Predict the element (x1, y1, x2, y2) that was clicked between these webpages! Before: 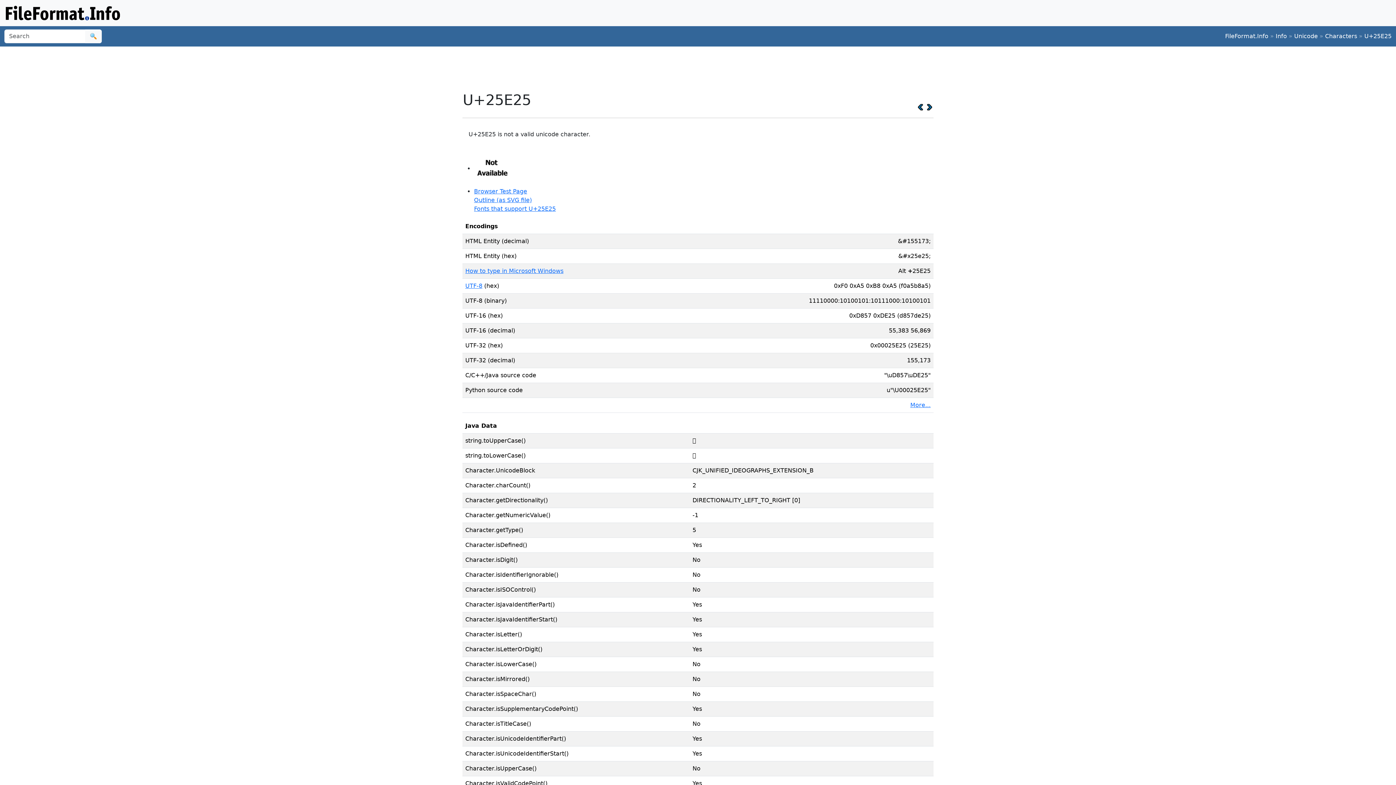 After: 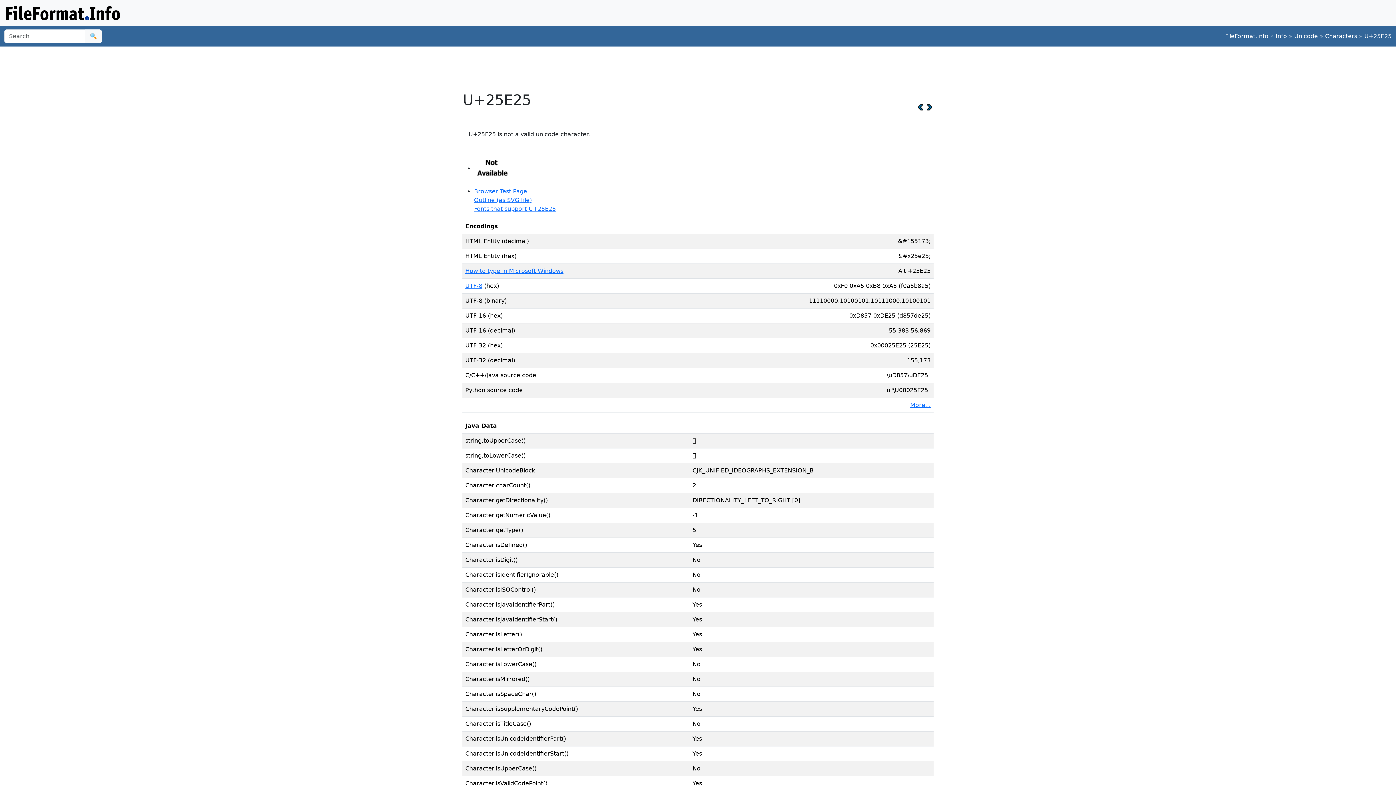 Action: label: U+25E25 bbox: (1364, 32, 1392, 39)